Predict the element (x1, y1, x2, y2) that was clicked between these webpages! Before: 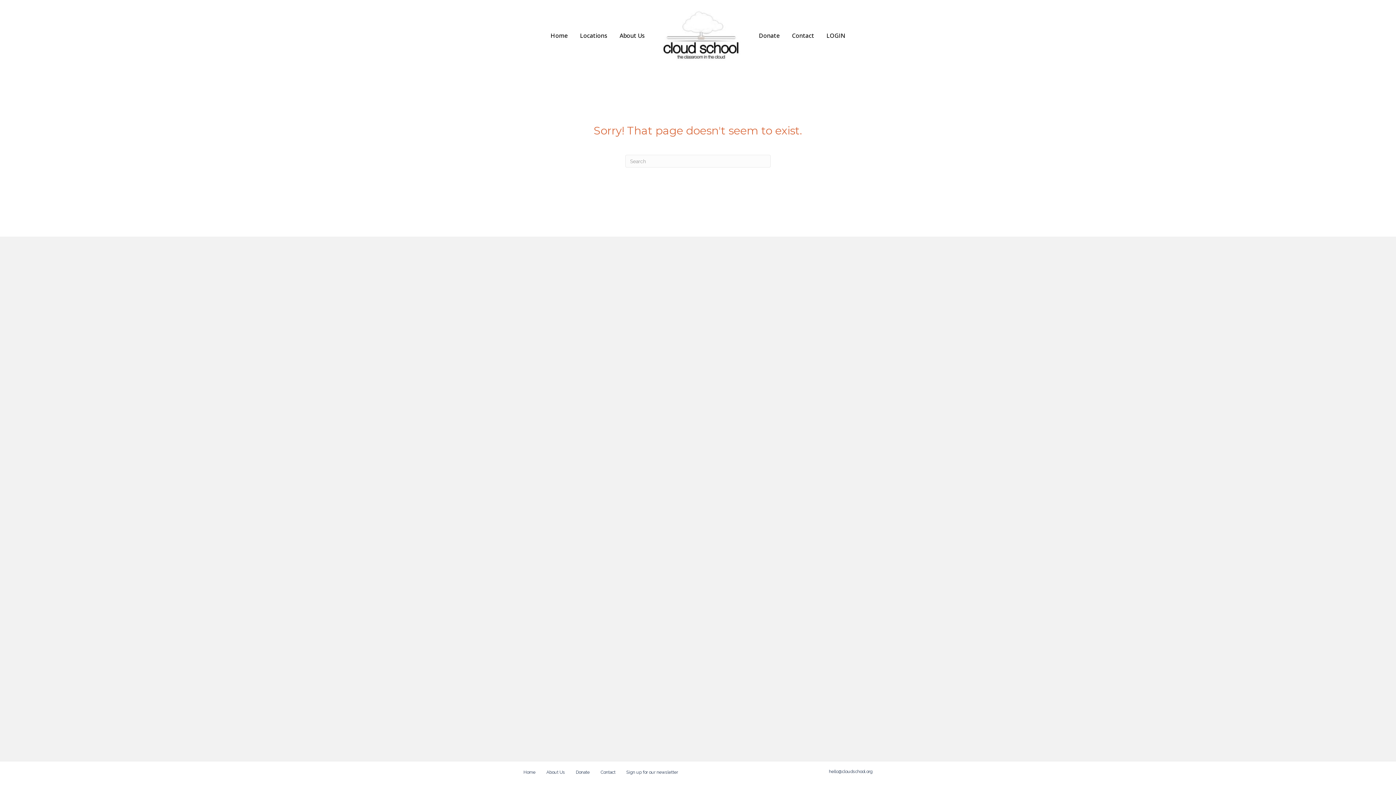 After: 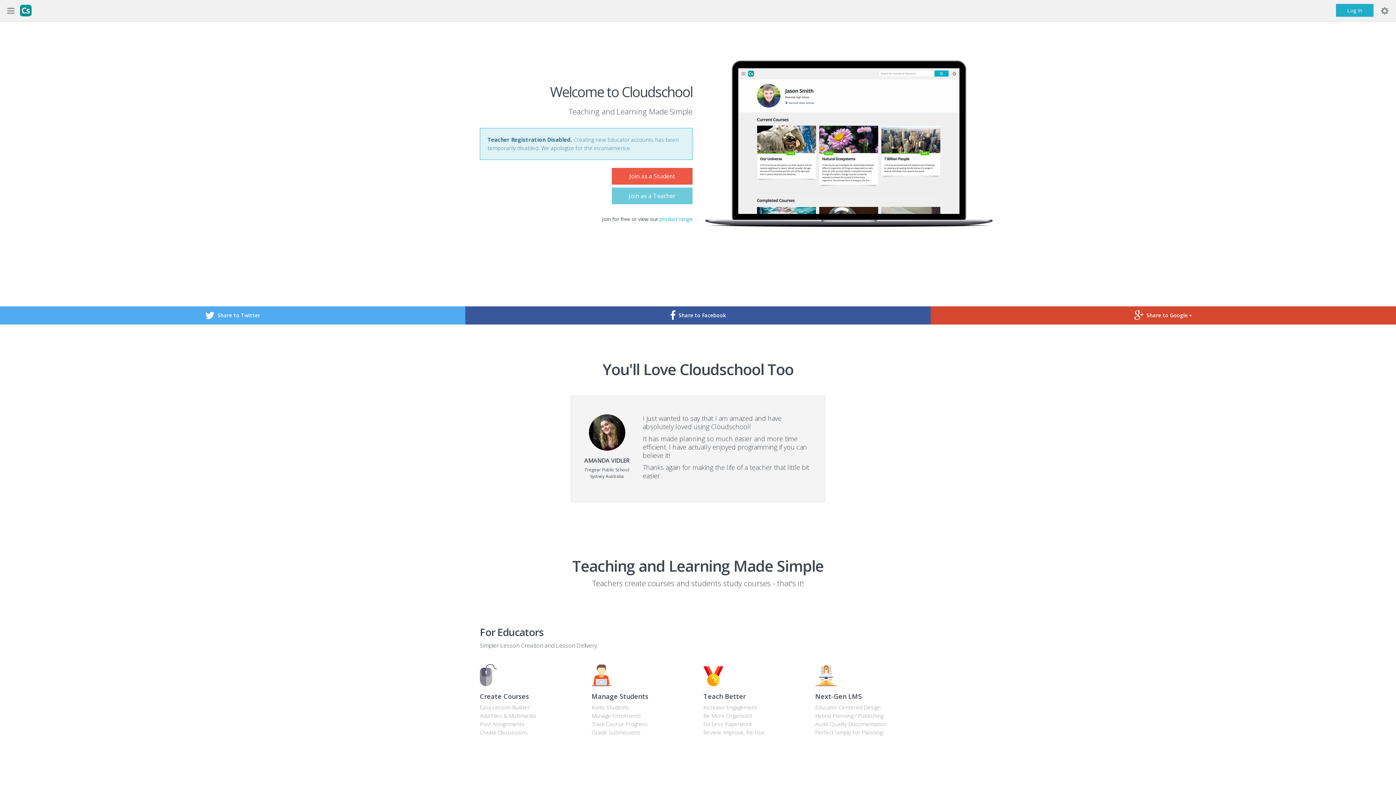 Action: bbox: (821, 26, 851, 45) label: LOGIN